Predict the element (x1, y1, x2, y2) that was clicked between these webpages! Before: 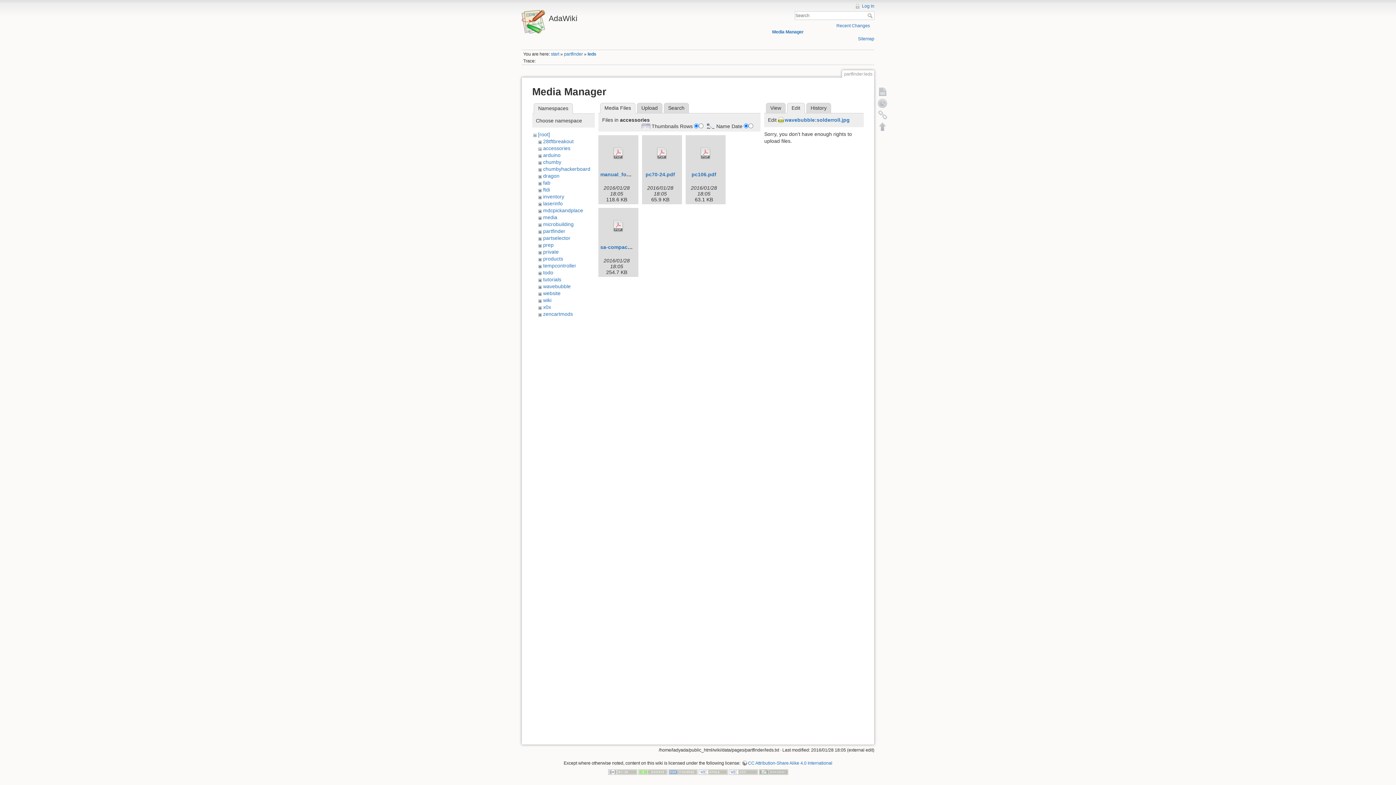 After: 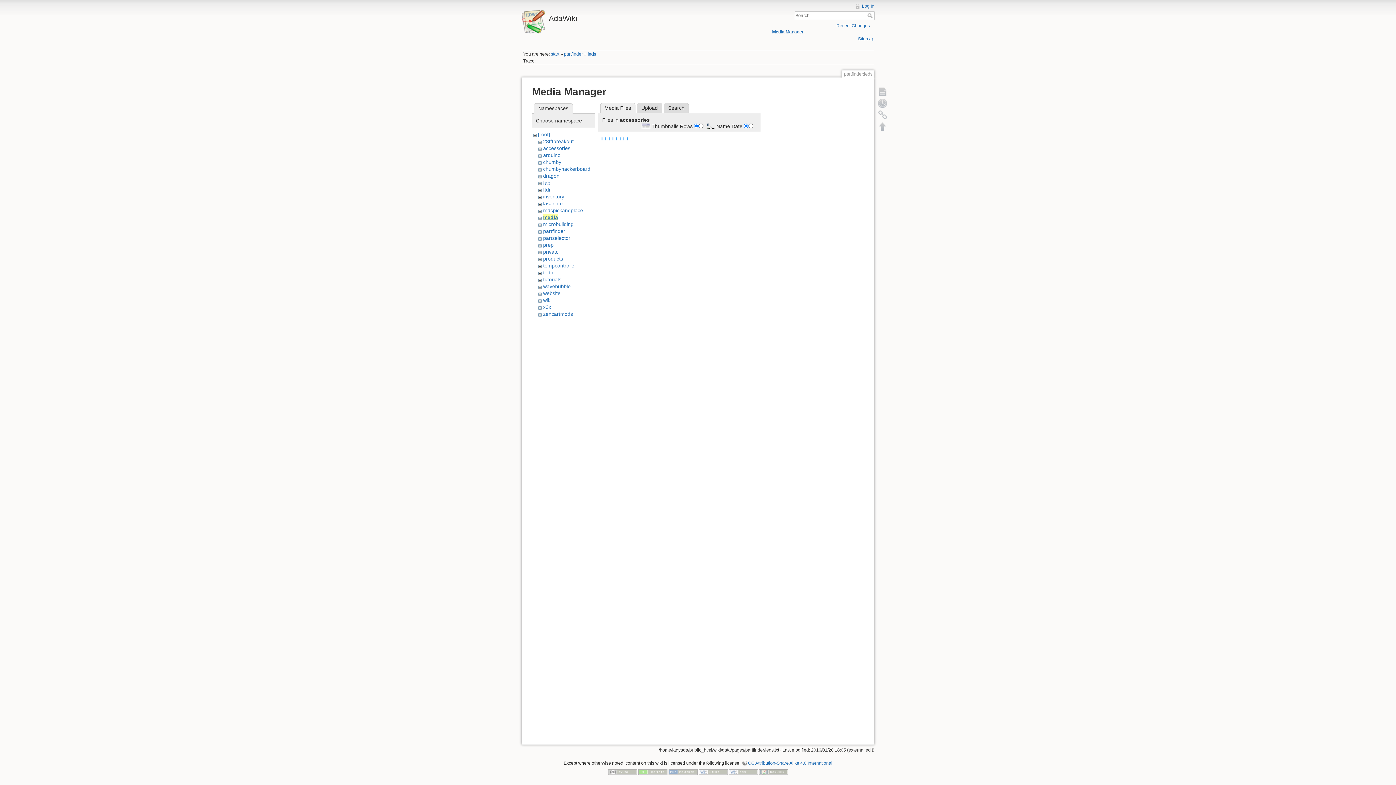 Action: label: media bbox: (543, 214, 557, 220)